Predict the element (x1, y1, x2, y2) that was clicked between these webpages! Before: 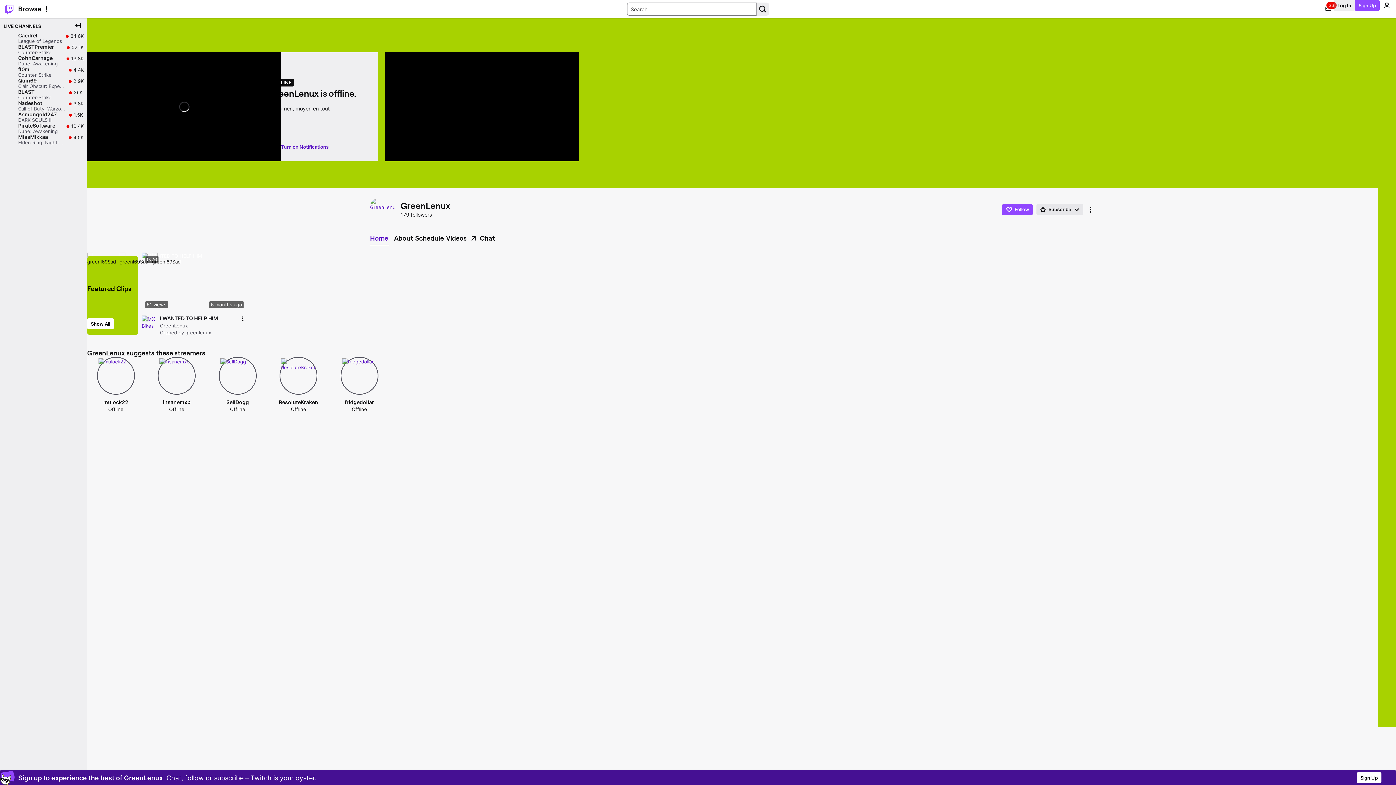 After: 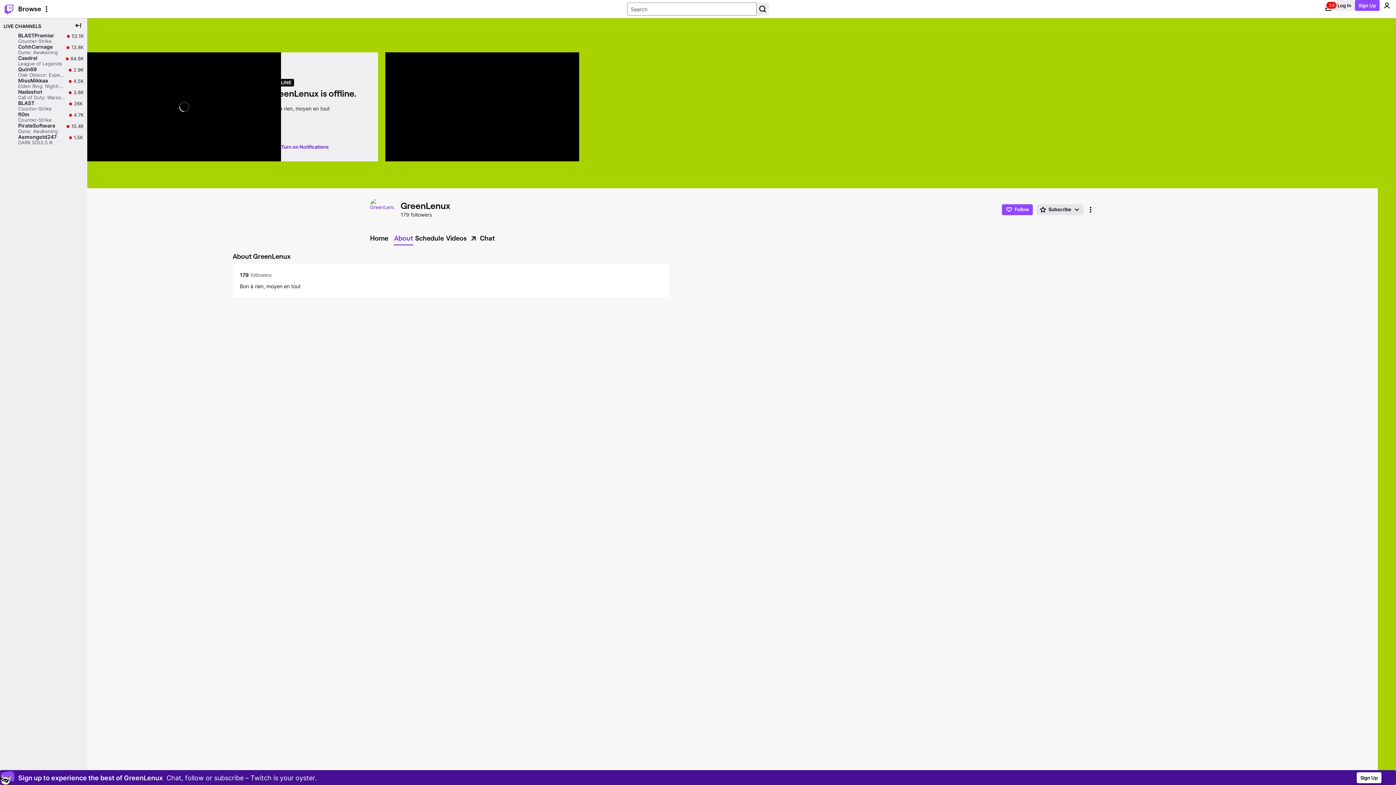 Action: label: About bbox: (393, 232, 413, 244)